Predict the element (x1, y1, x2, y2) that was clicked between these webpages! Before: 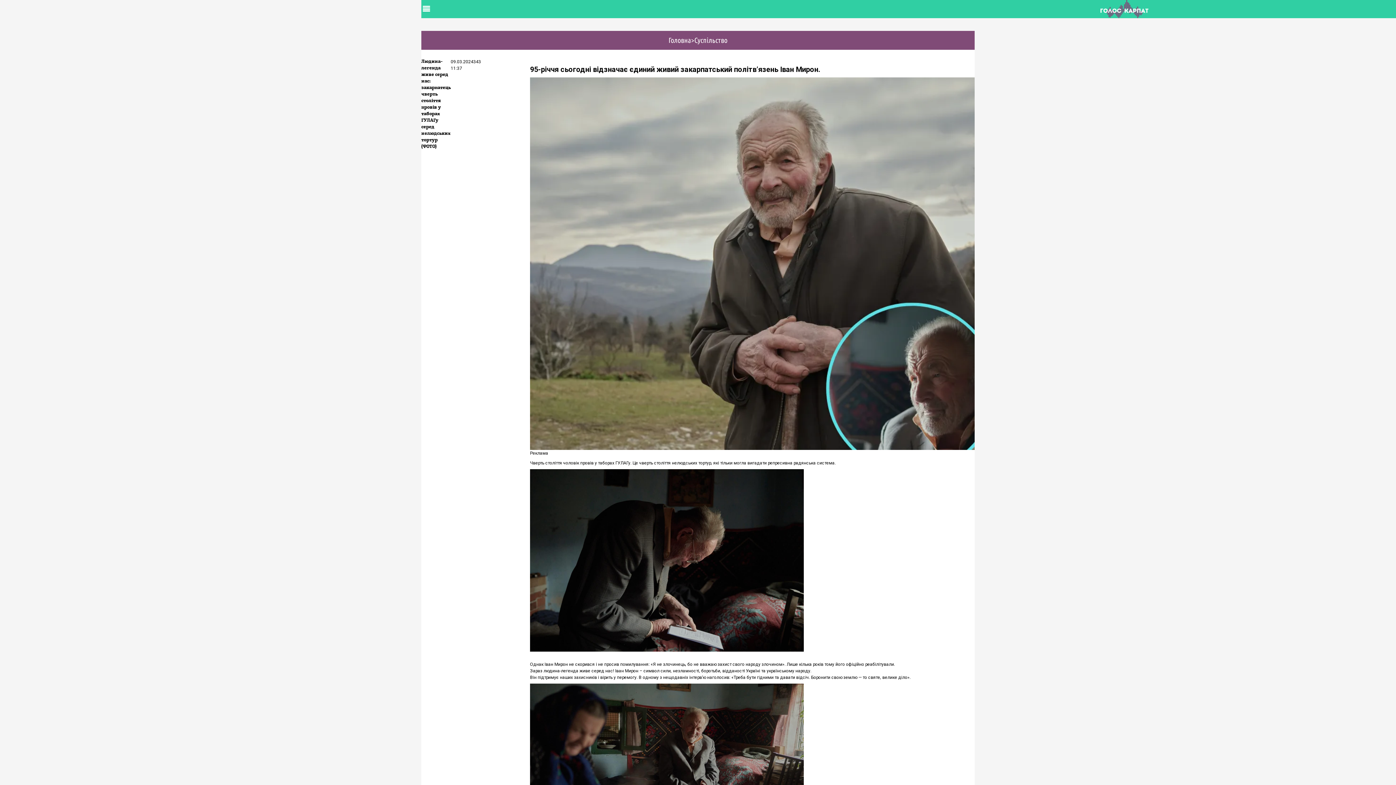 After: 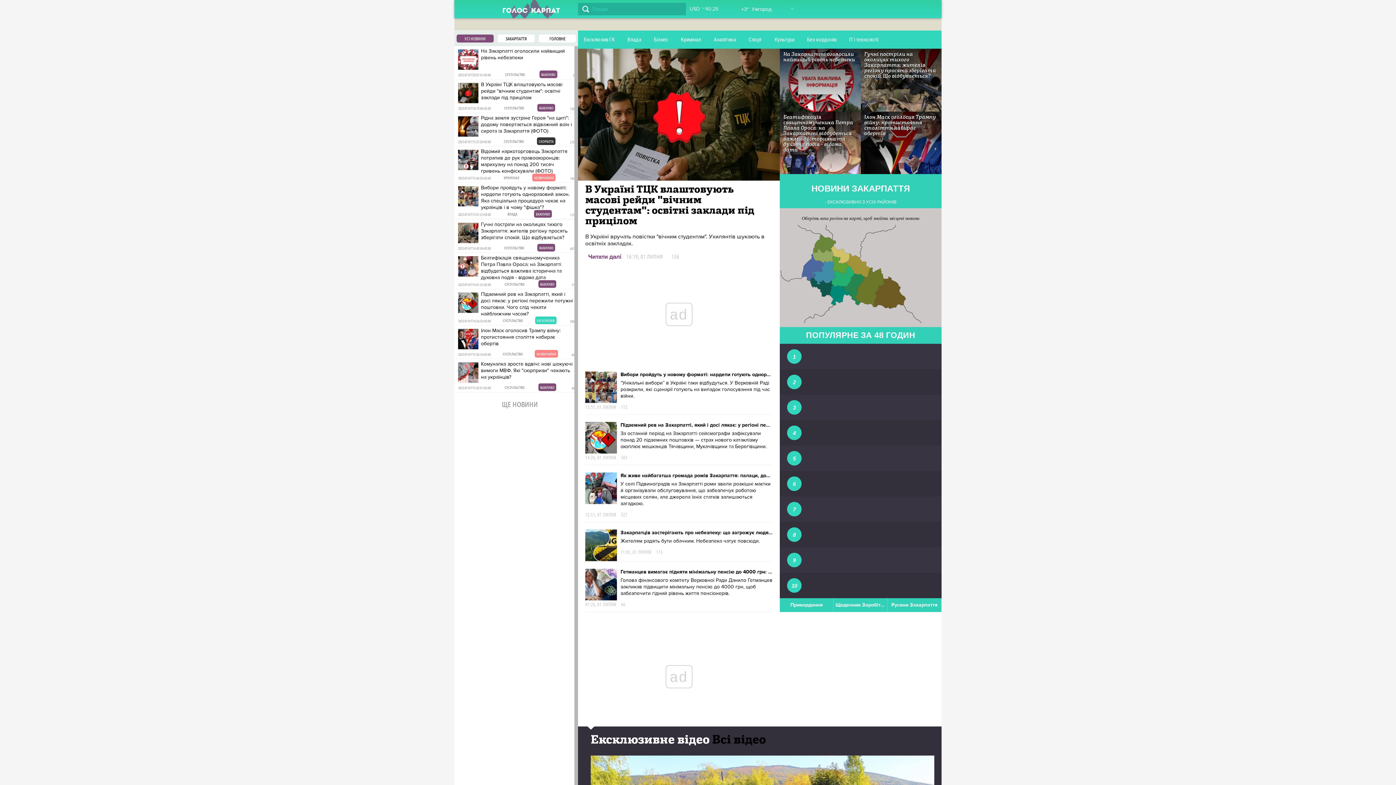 Action: label: Головна bbox: (668, 36, 691, 44)